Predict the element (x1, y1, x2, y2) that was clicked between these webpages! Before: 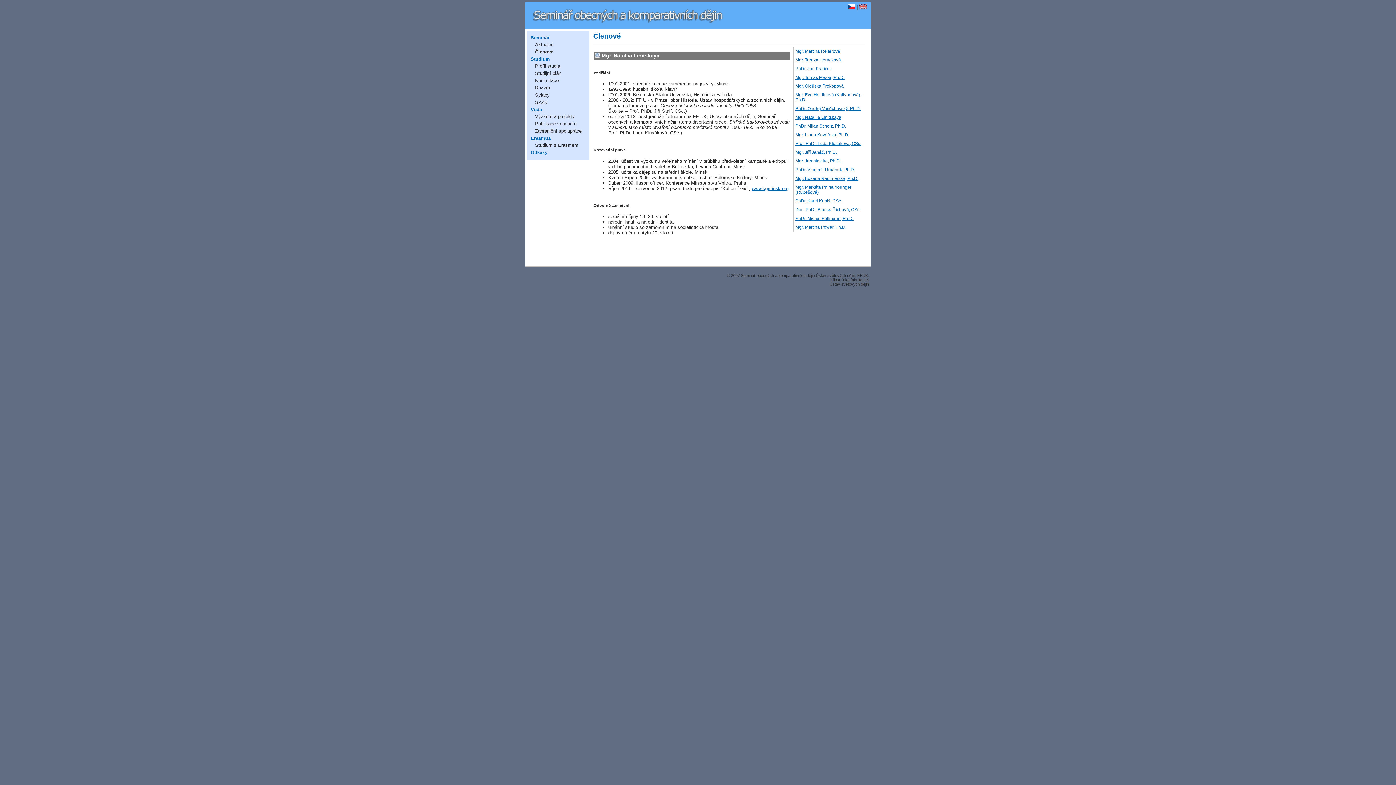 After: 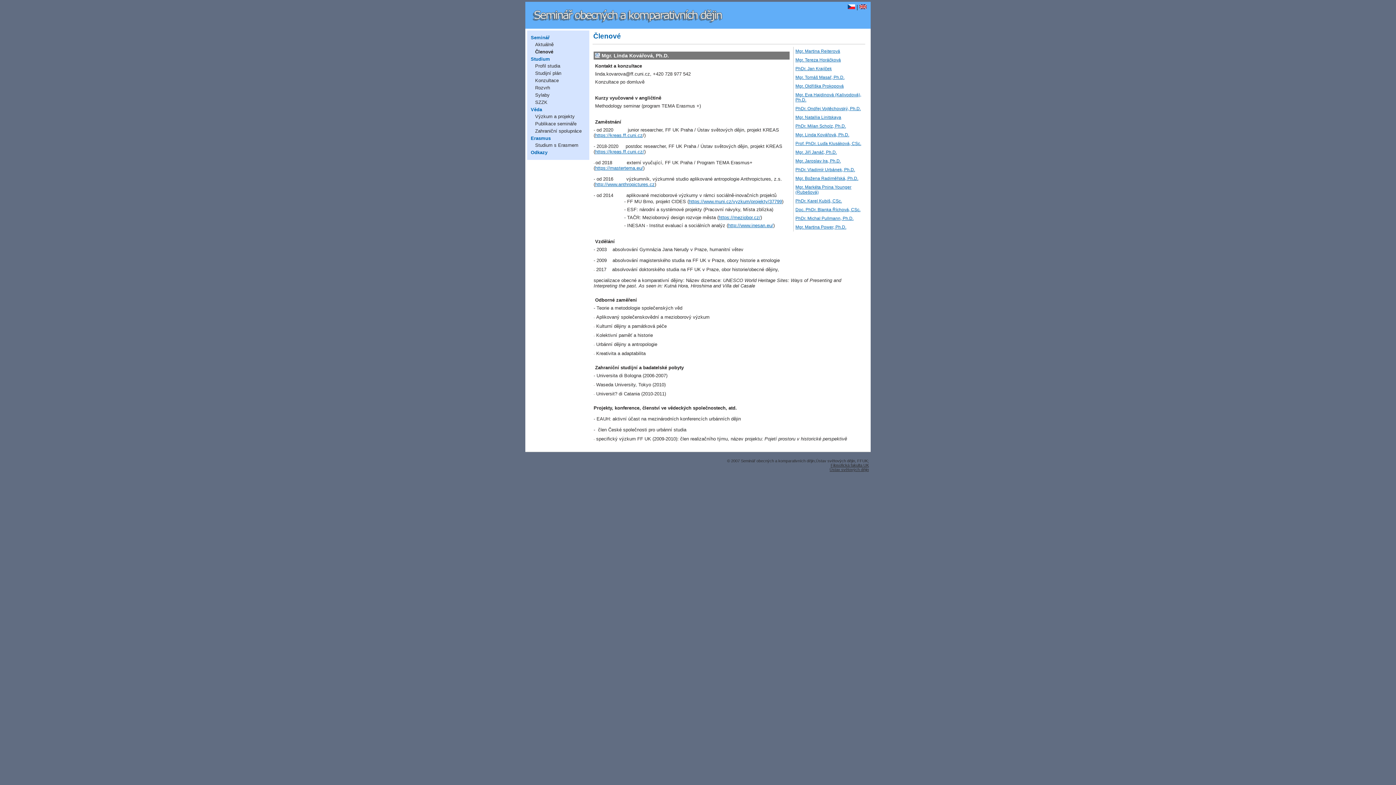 Action: label: Mgr. Linda Kovářová, Ph.D. bbox: (795, 132, 849, 137)